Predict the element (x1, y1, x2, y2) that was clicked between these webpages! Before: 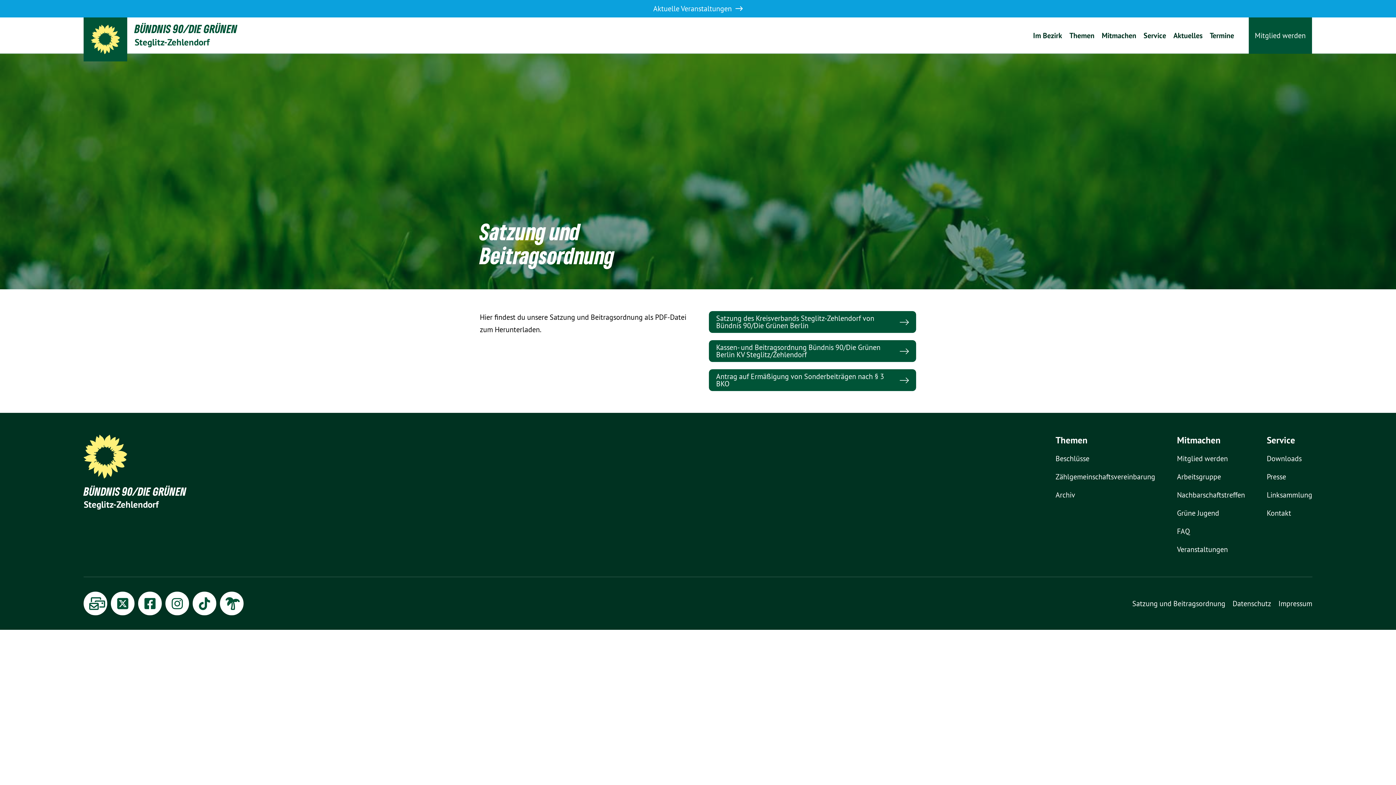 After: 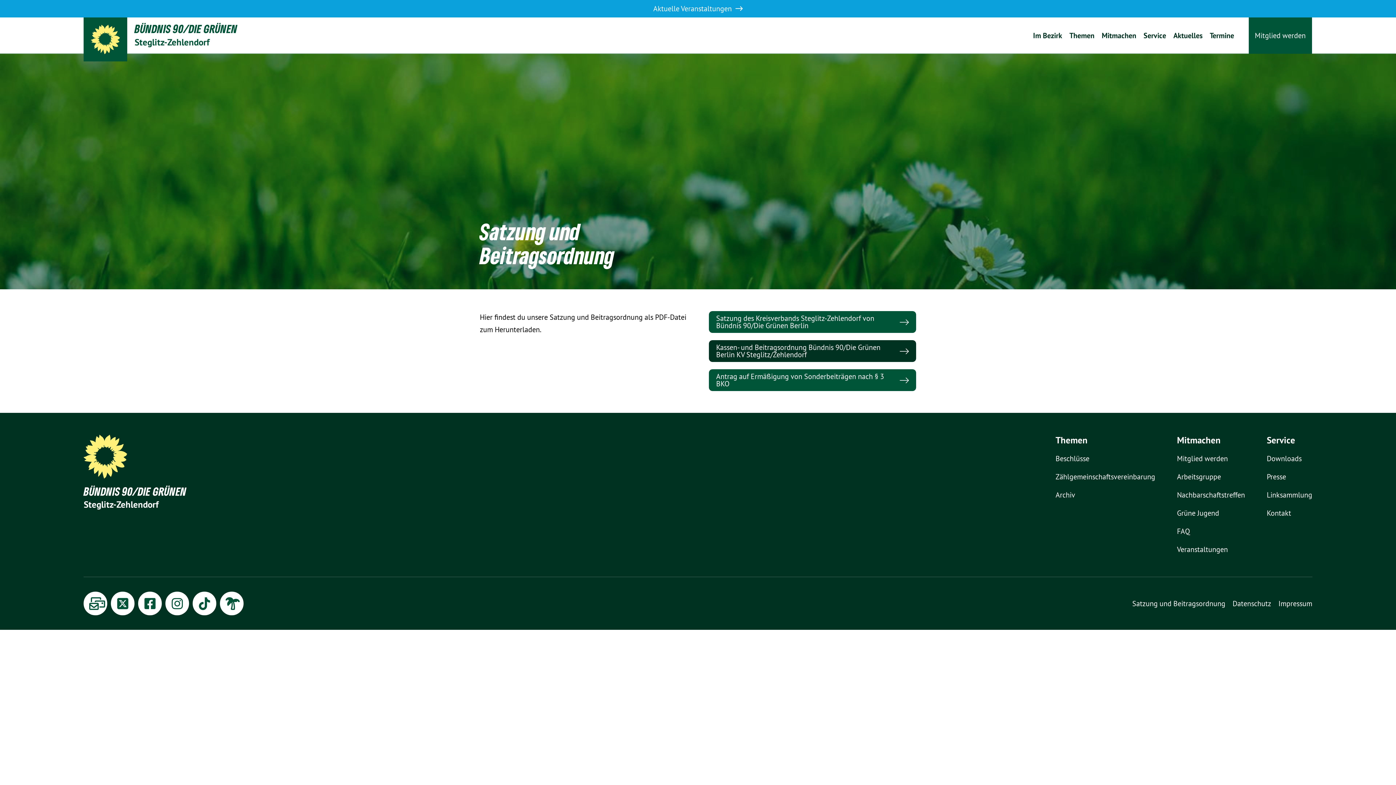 Action: bbox: (709, 340, 916, 362) label: Kassen- und Beitragsordnung Bündnis 90/Die Grünen Berlin KV Steglitz/Zehlendorf